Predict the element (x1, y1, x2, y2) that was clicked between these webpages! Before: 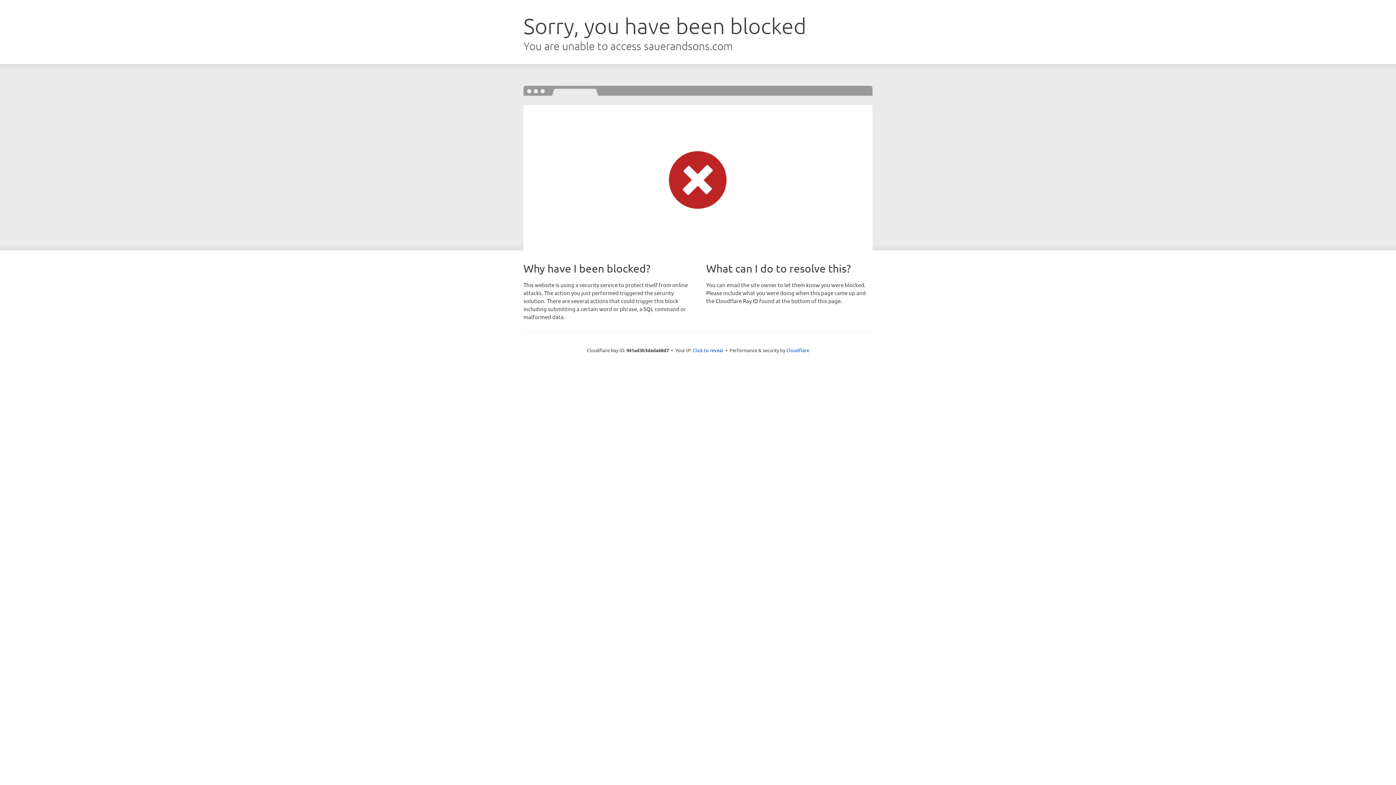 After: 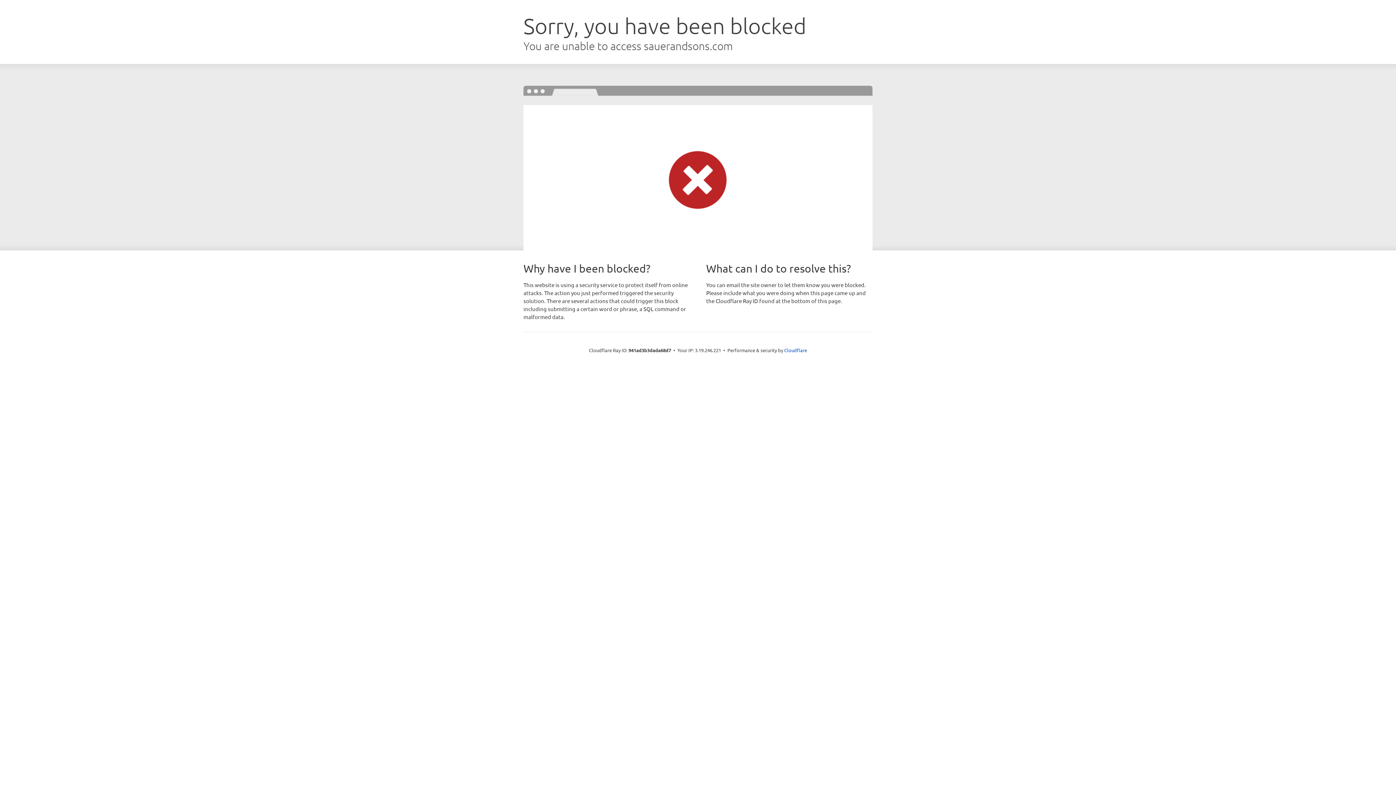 Action: label: Click to reveal bbox: (692, 346, 723, 353)